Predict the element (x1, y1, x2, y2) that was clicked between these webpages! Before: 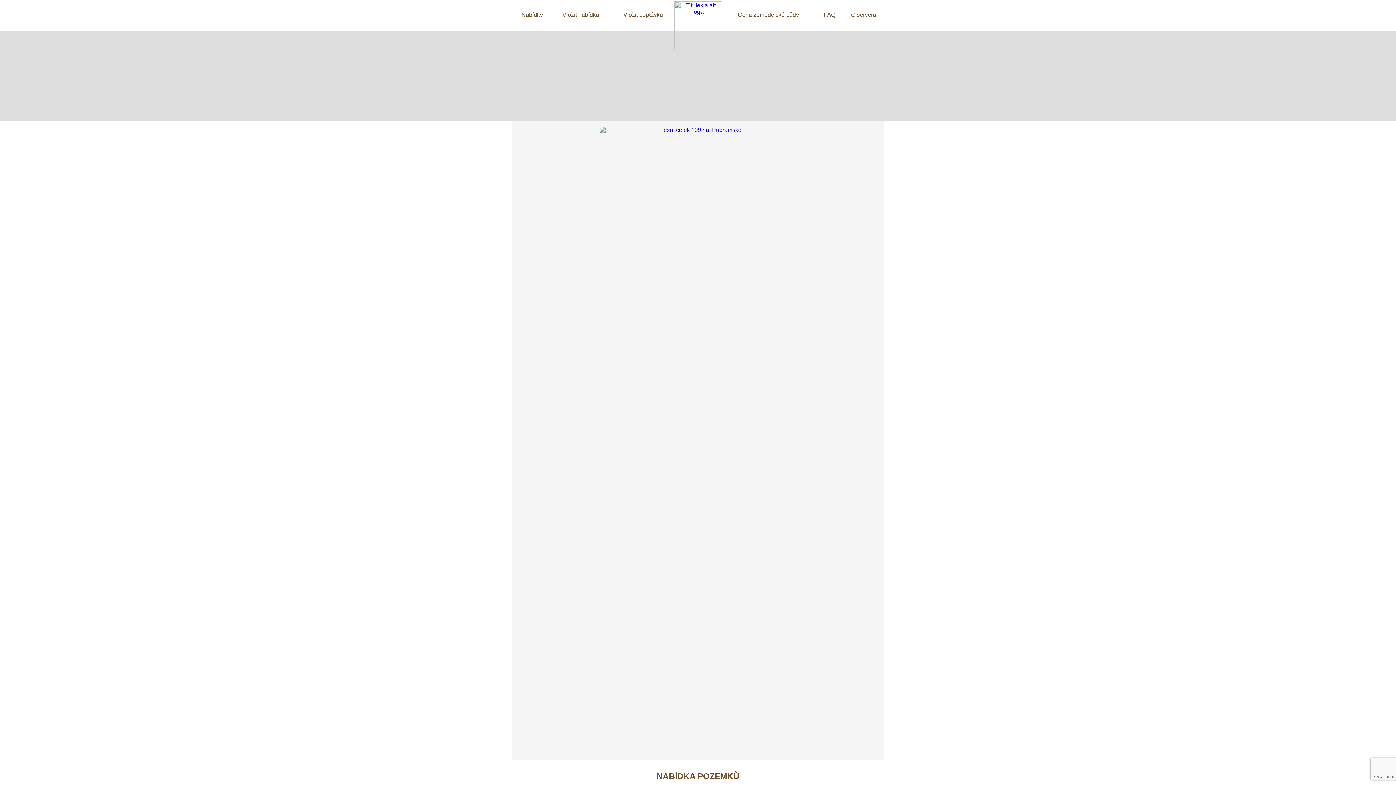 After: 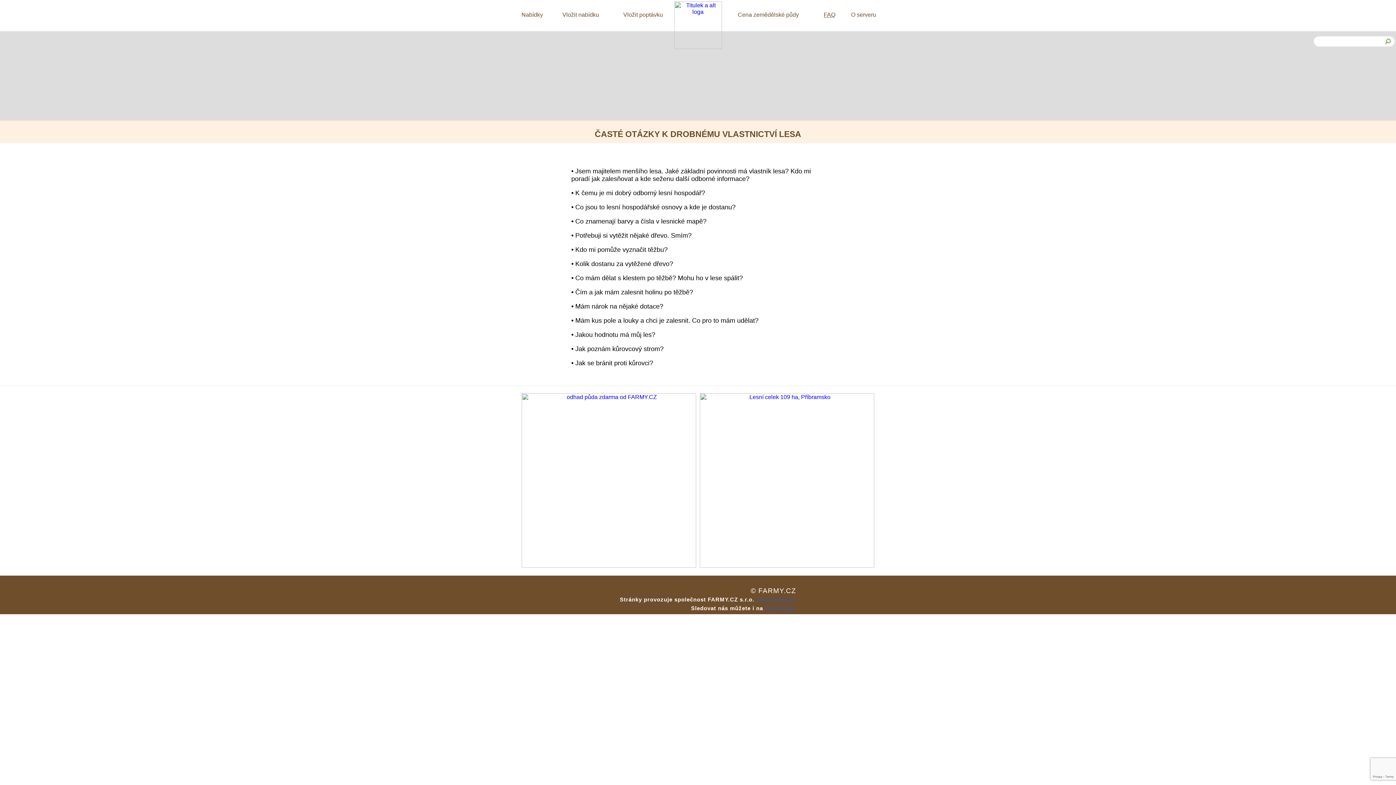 Action: bbox: (824, 11, 835, 17) label: FAQ